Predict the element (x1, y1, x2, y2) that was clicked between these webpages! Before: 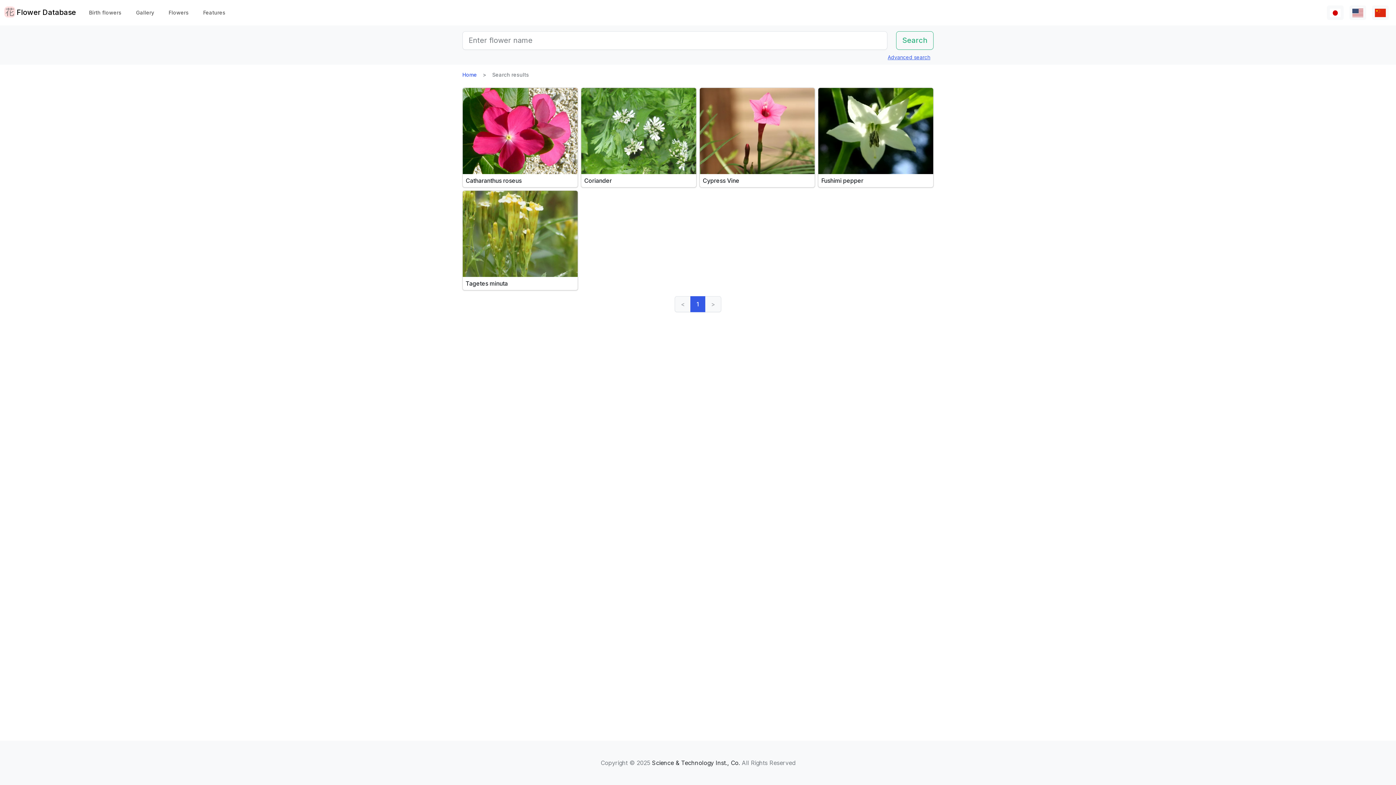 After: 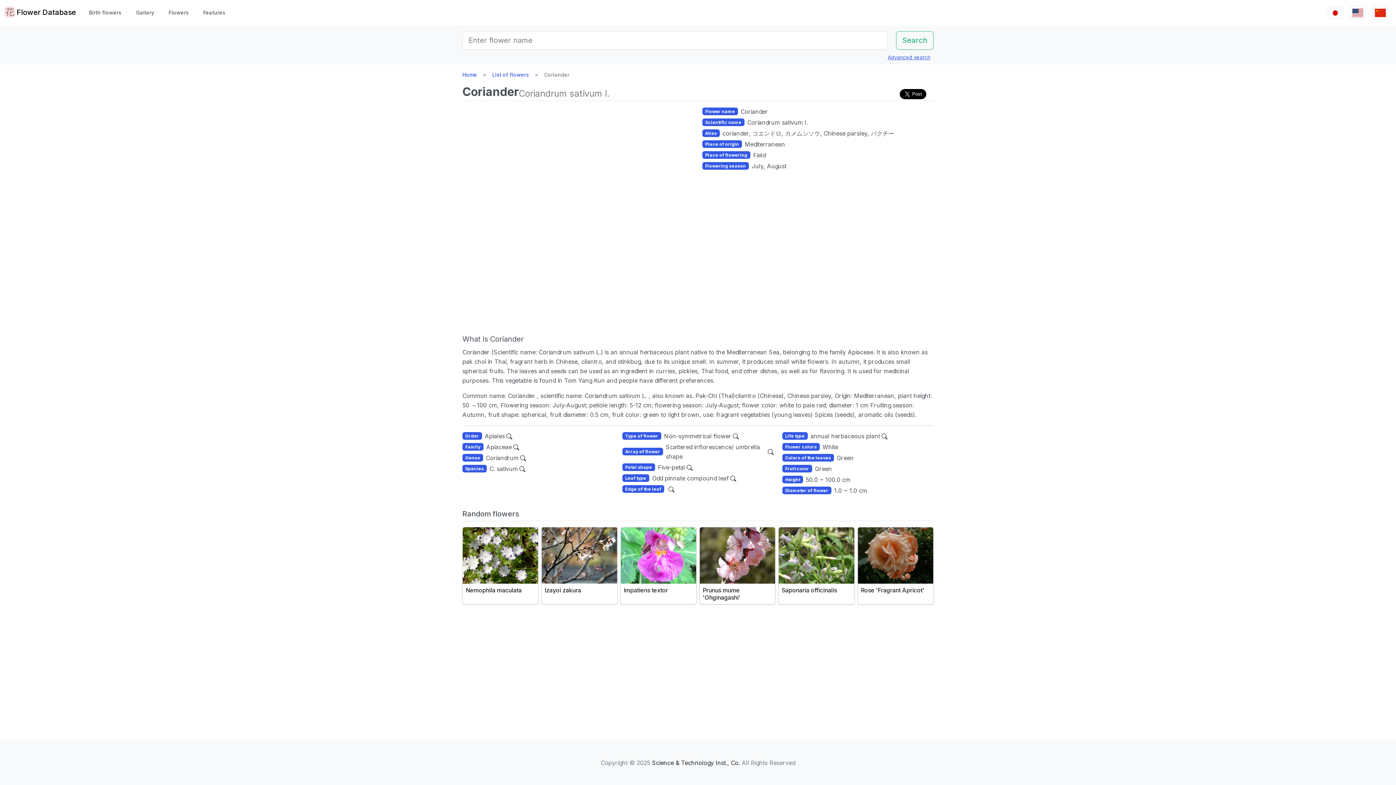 Action: label: Coriander bbox: (581, 87, 696, 187)